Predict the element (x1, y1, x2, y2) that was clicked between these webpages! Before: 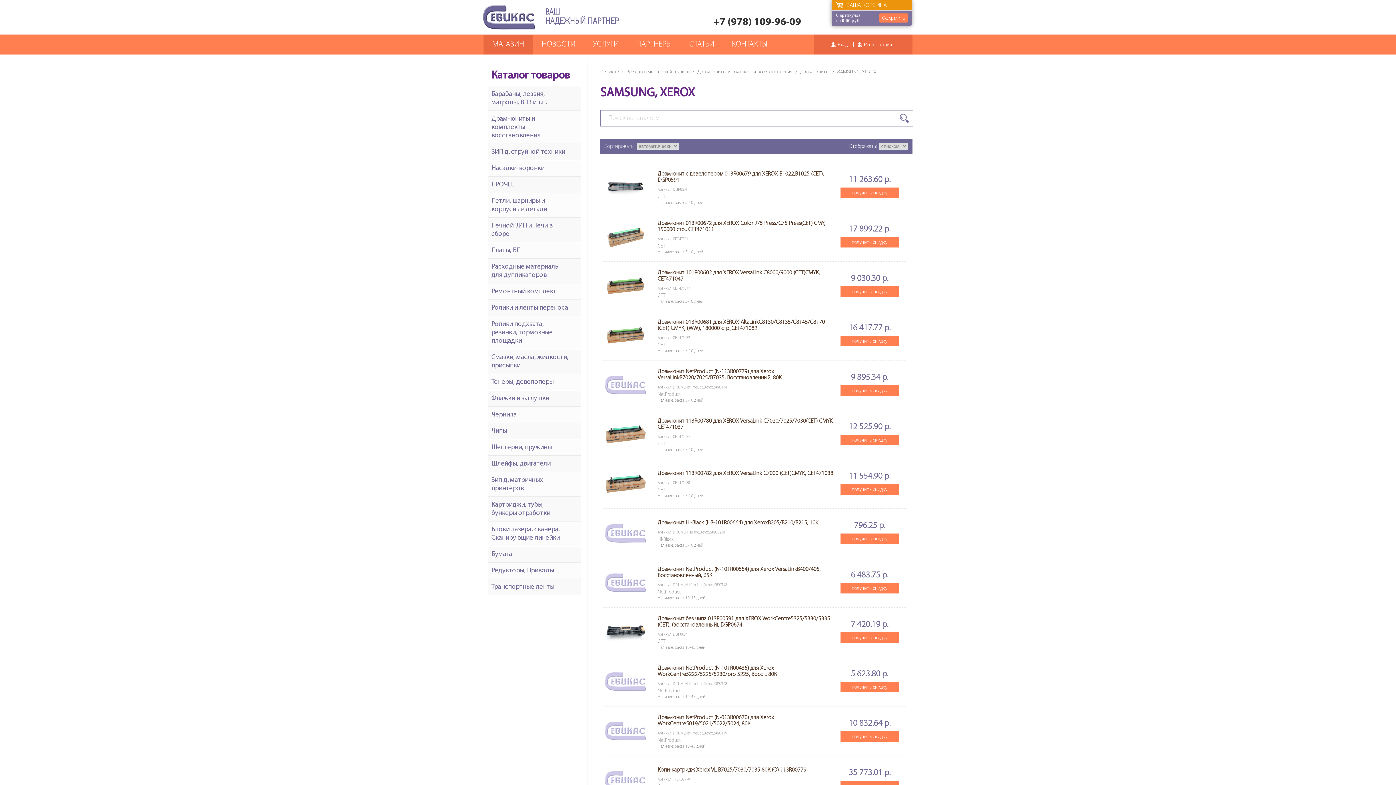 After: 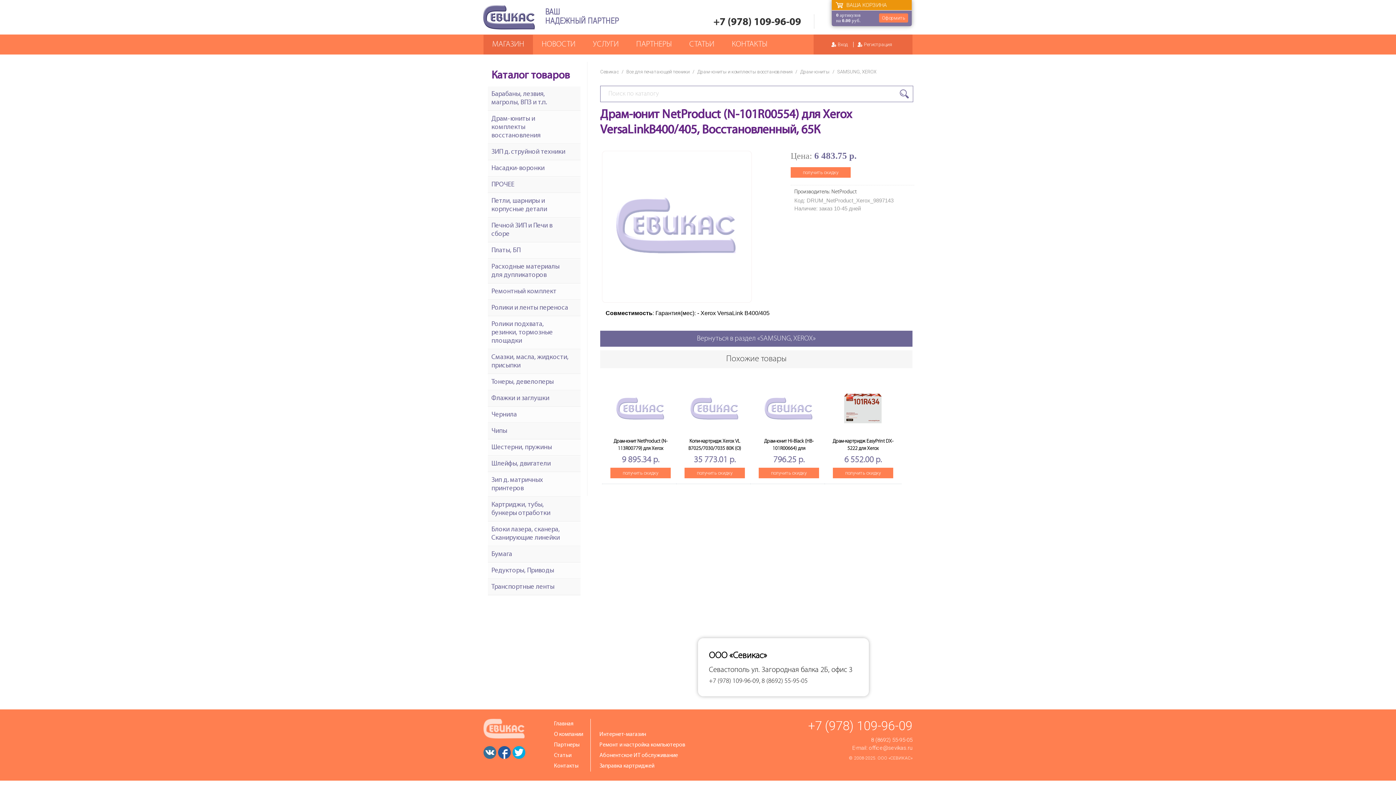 Action: bbox: (603, 600, 647, 606)